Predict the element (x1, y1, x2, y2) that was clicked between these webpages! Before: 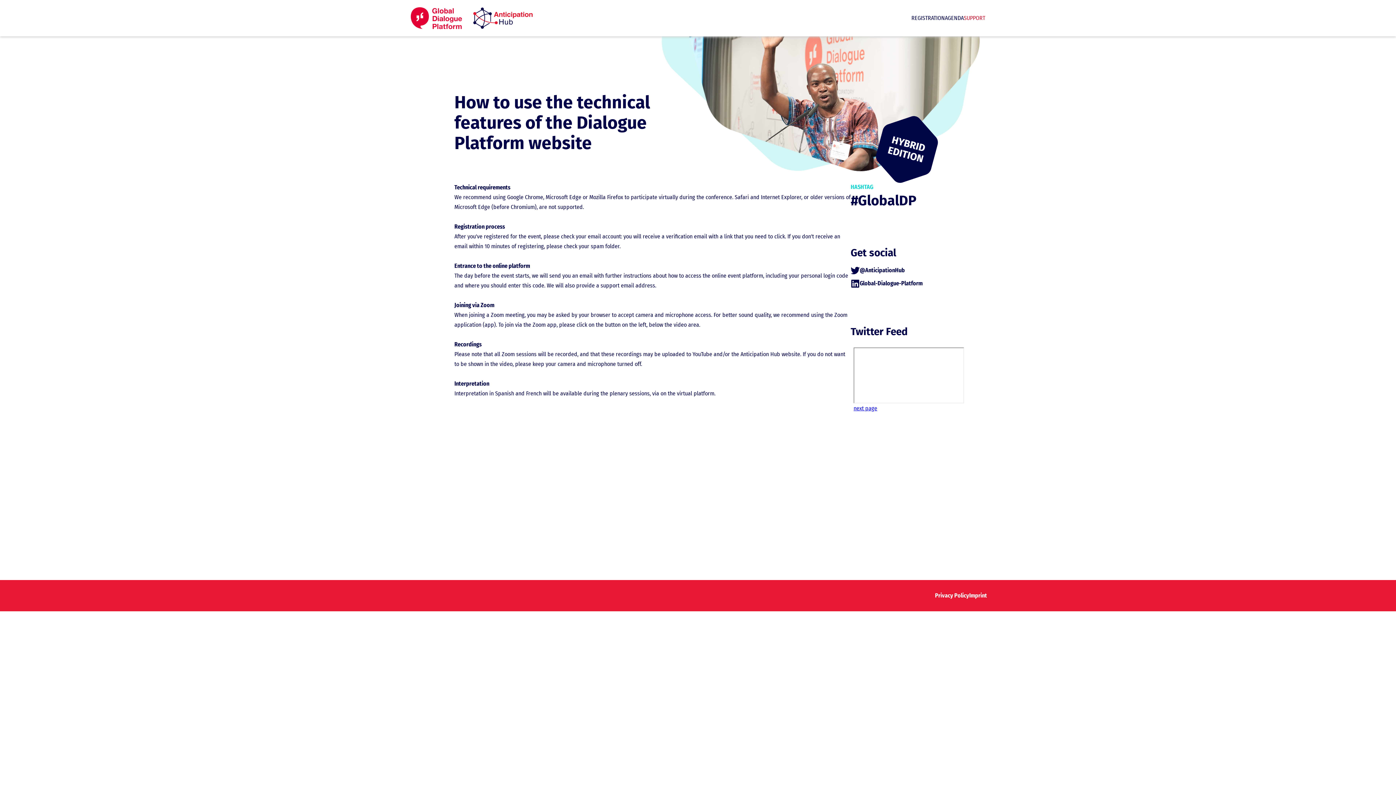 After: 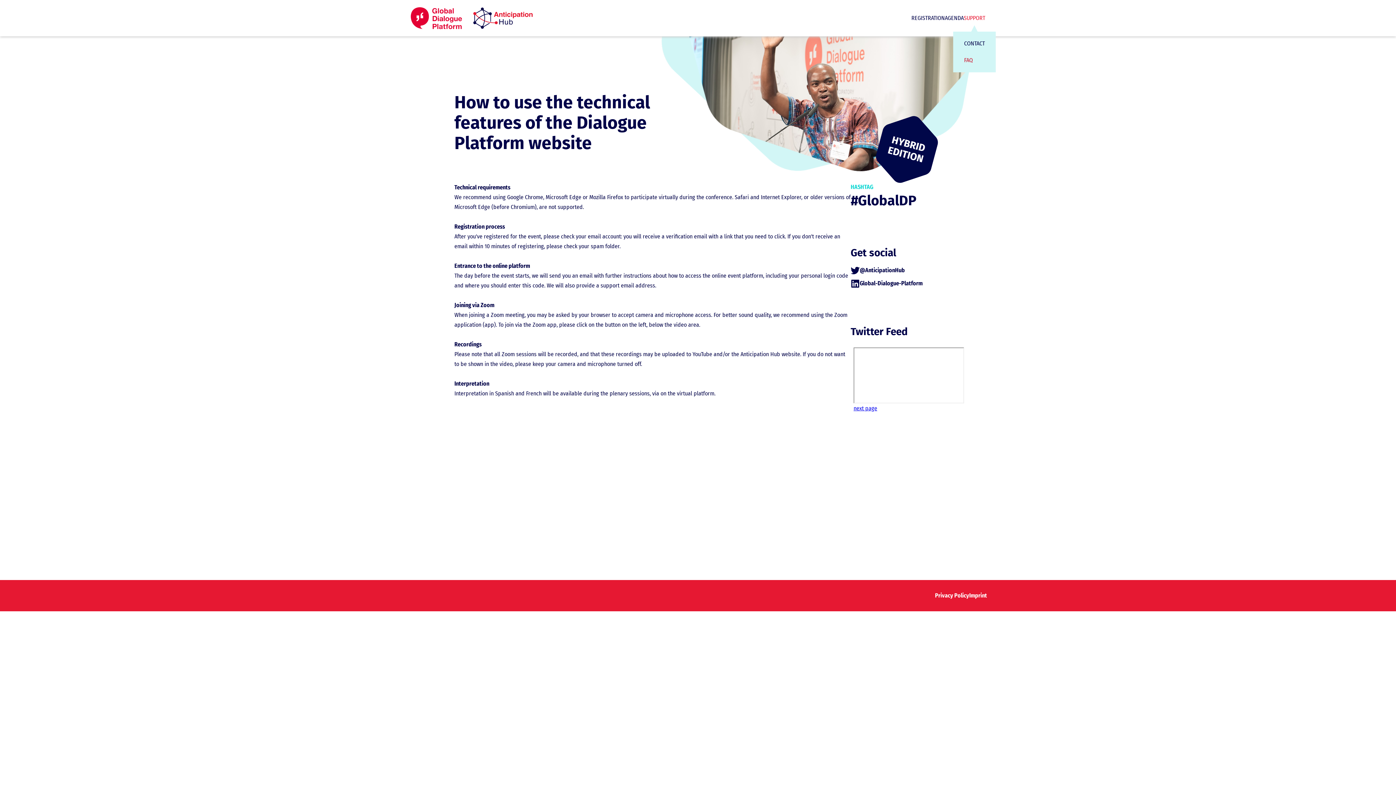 Action: label: SUPPORT bbox: (964, 13, 985, 22)